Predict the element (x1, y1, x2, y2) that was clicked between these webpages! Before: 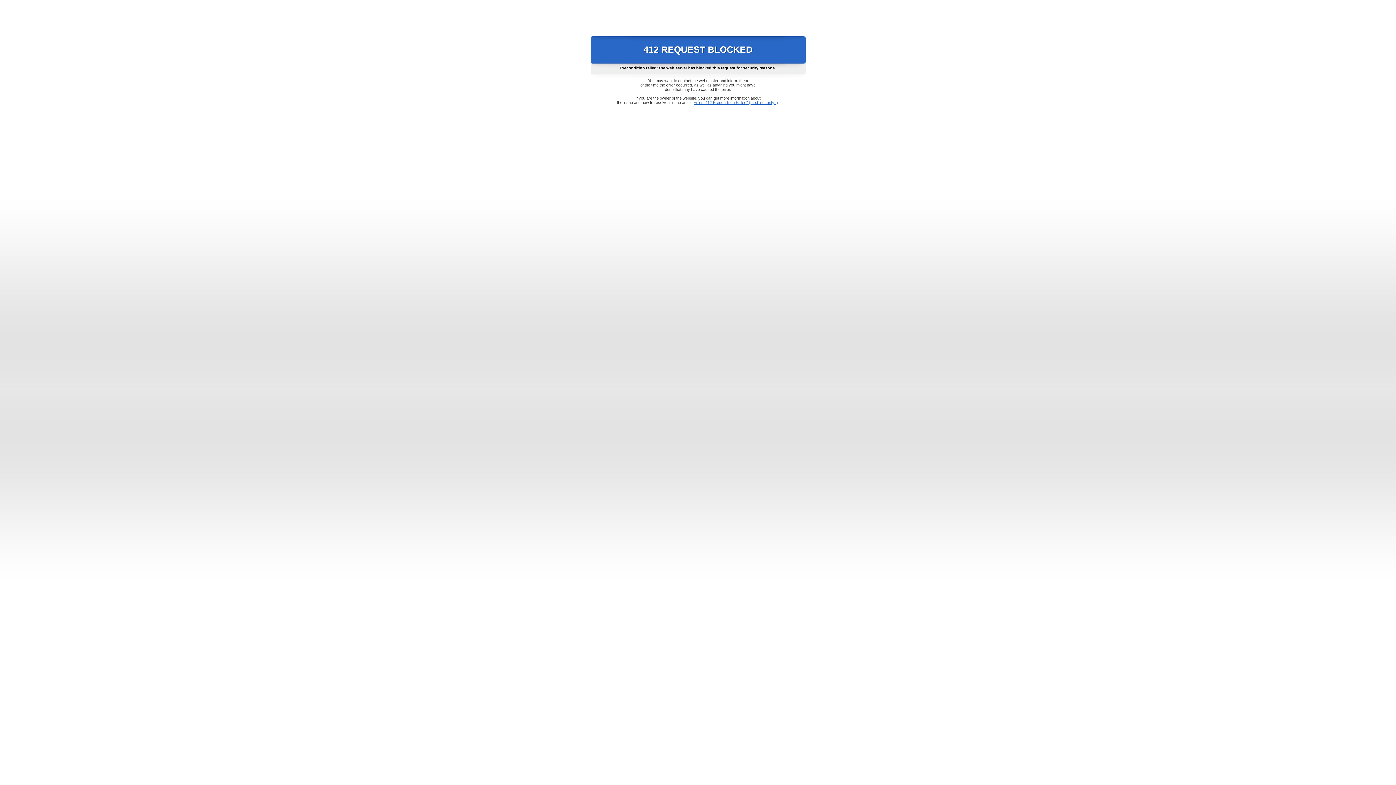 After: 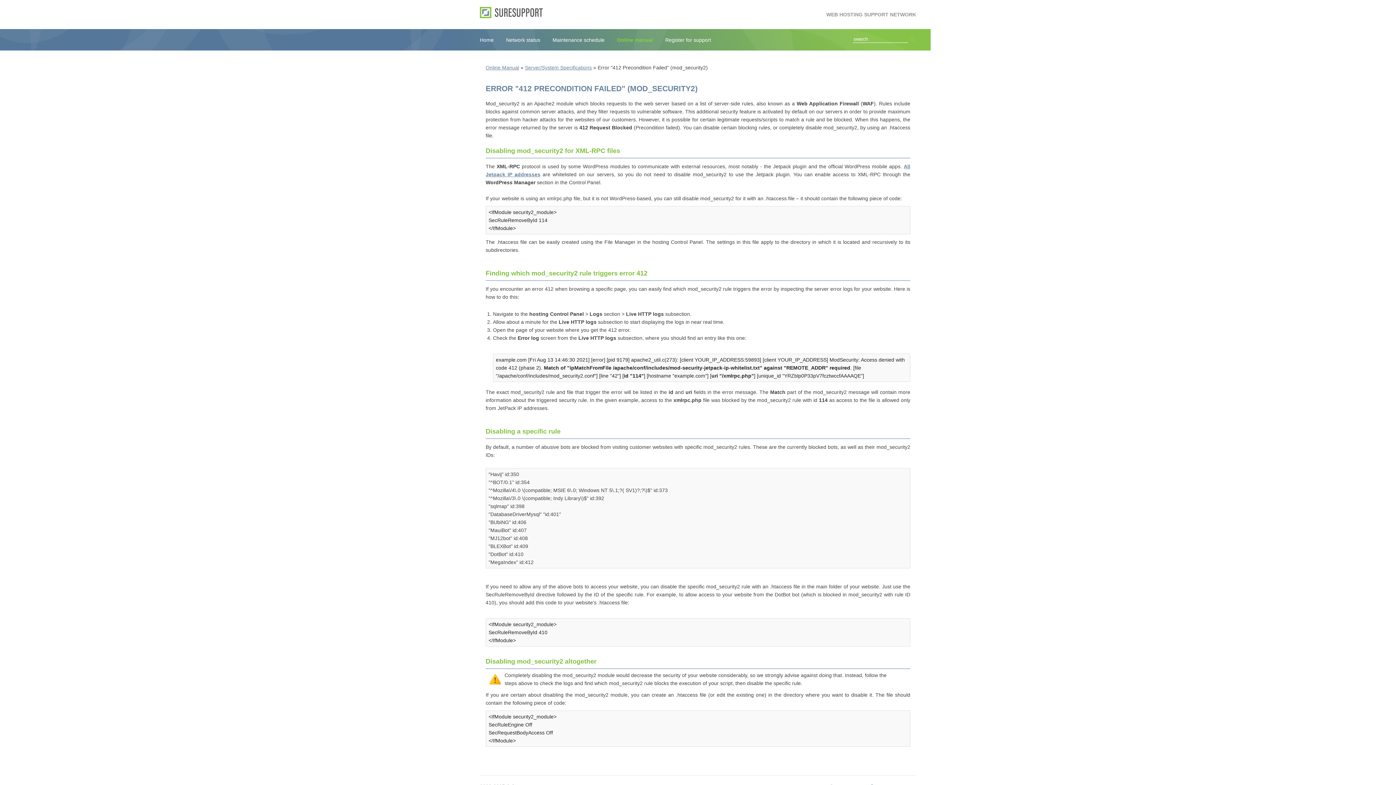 Action: label: Error "412 Precondition Failed" (mod_security2) bbox: (693, 100, 778, 104)